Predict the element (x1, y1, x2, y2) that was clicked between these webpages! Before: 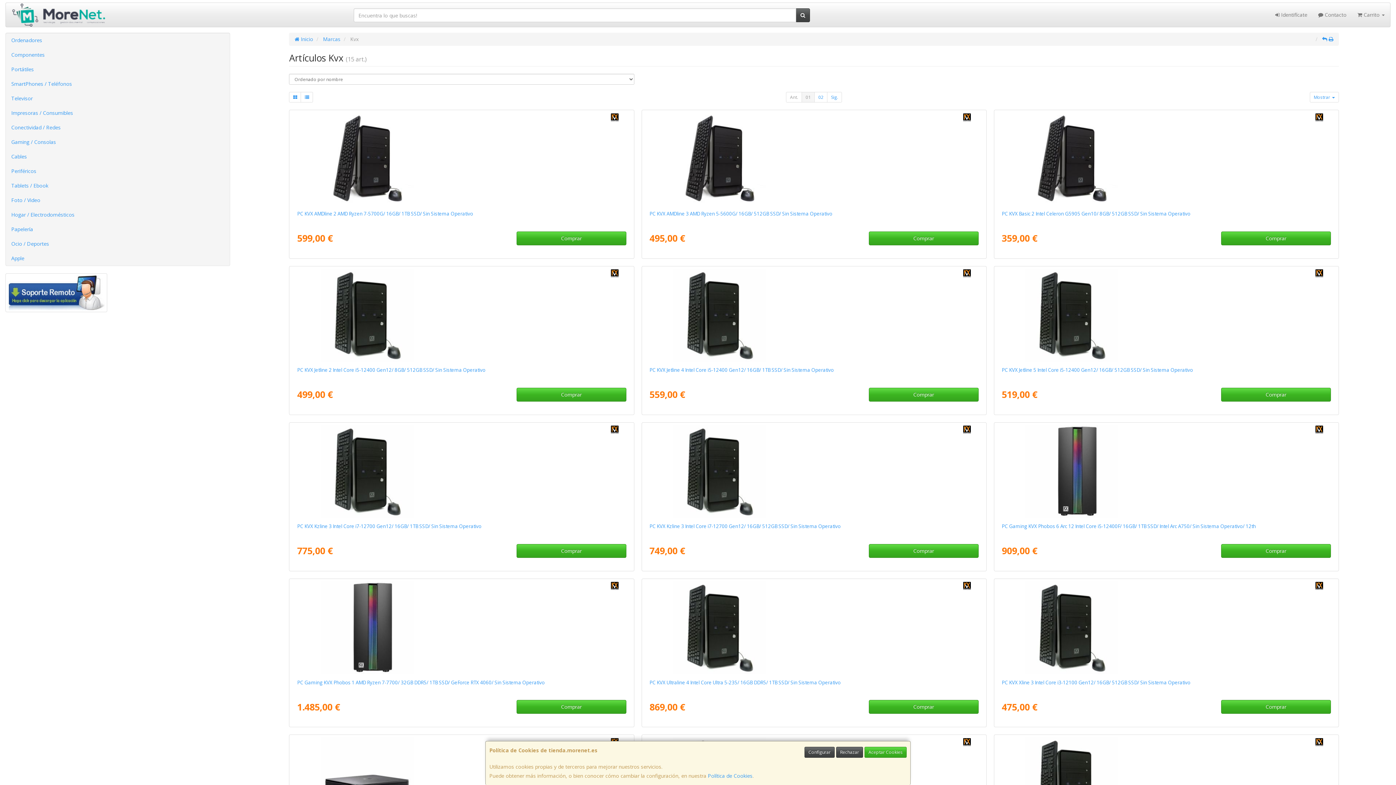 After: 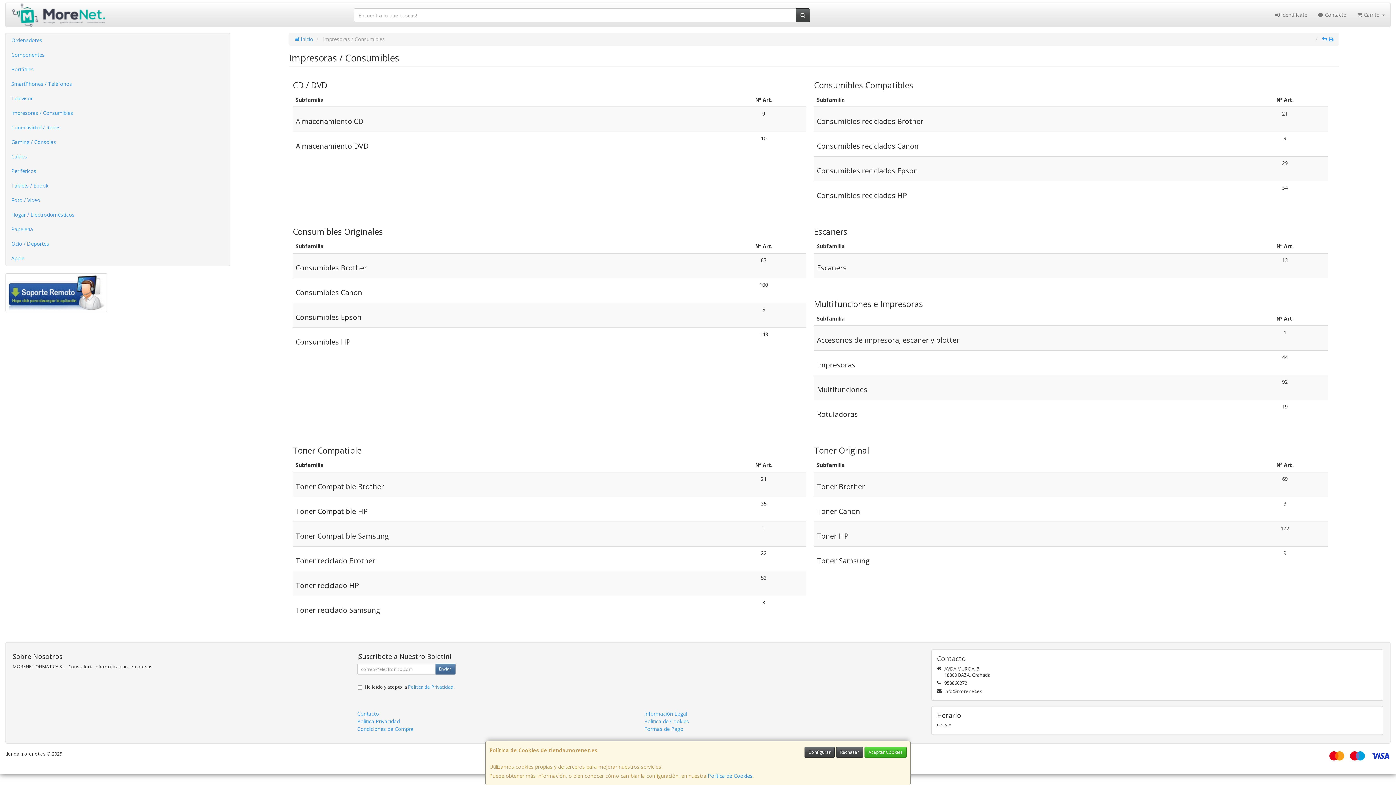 Action: label: Impresoras / Consumibles bbox: (5, 105, 229, 120)